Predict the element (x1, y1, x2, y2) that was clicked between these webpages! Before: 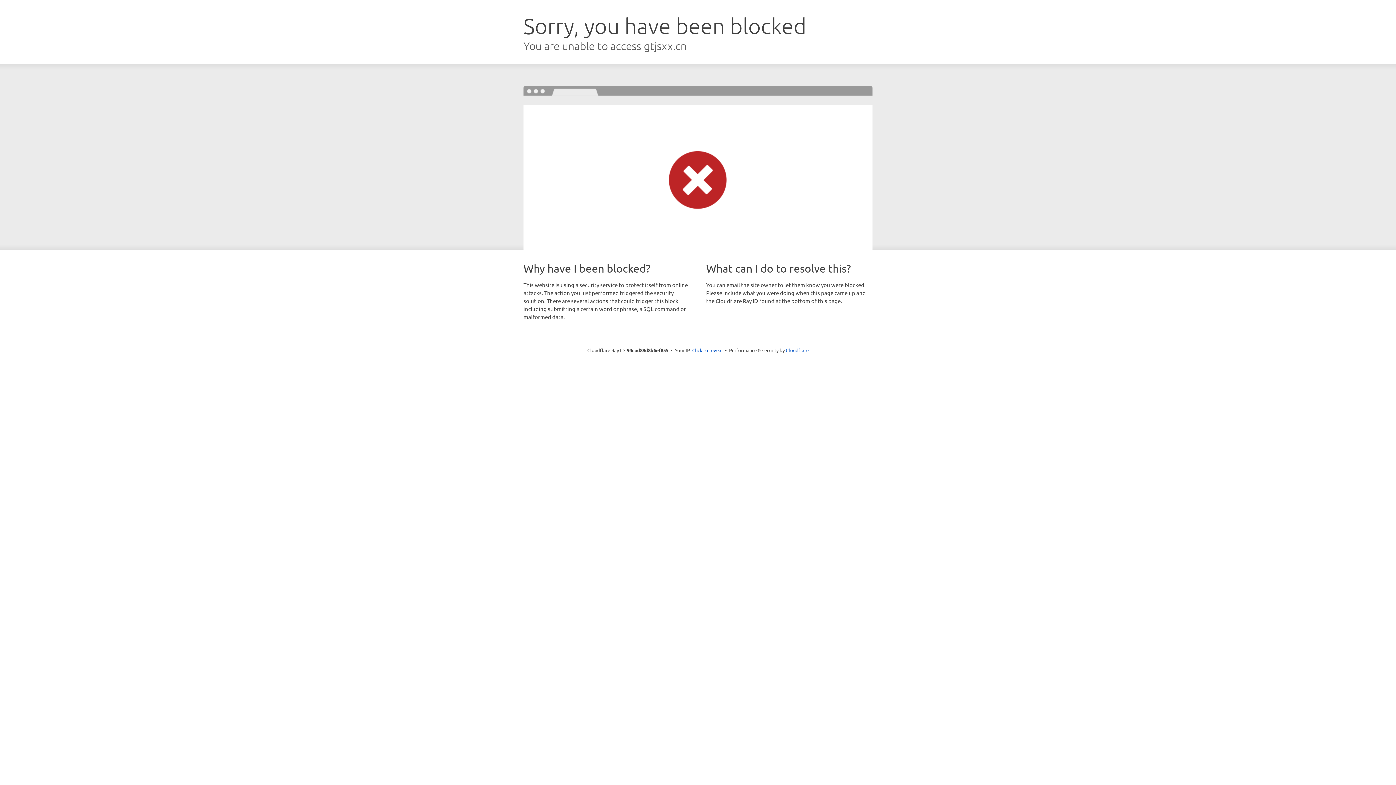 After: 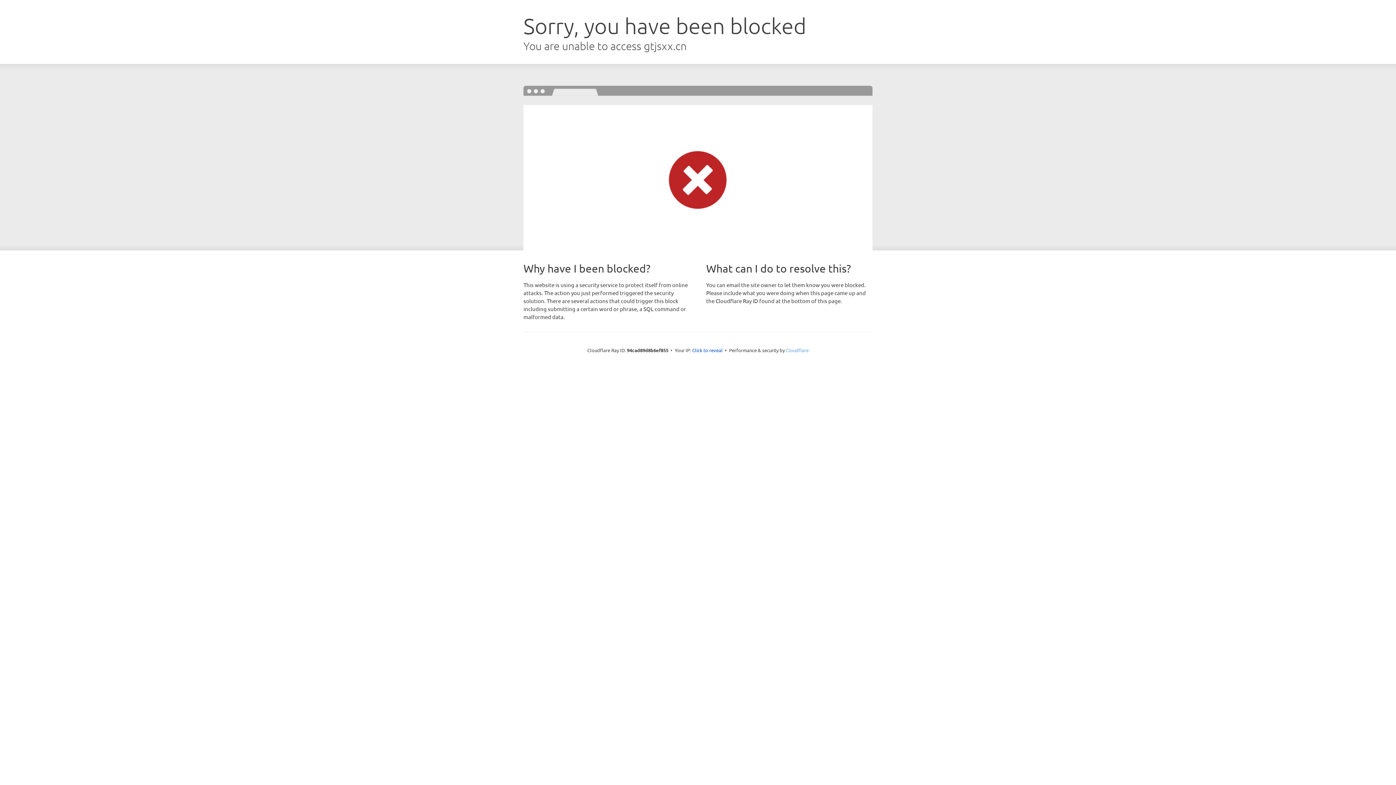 Action: label: Cloudflare bbox: (786, 347, 808, 353)